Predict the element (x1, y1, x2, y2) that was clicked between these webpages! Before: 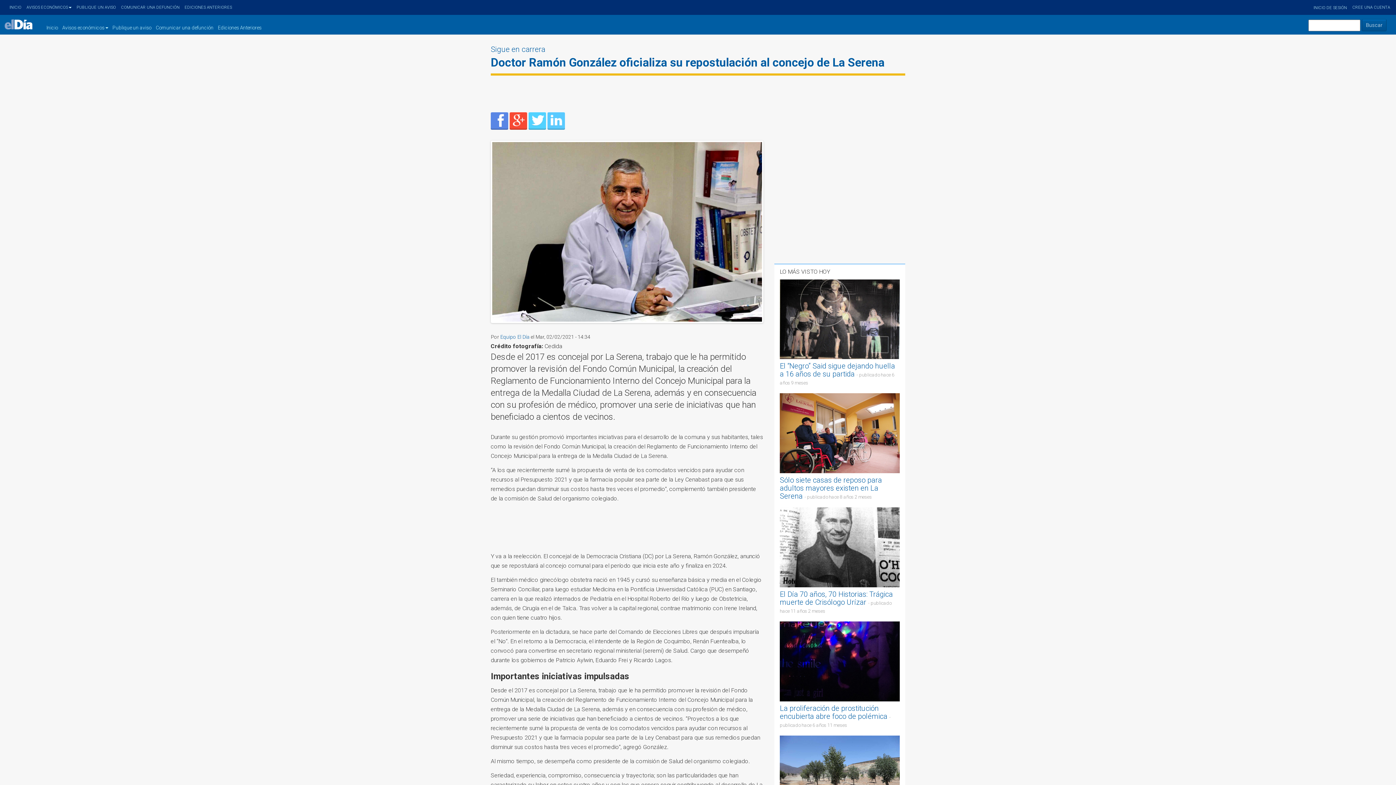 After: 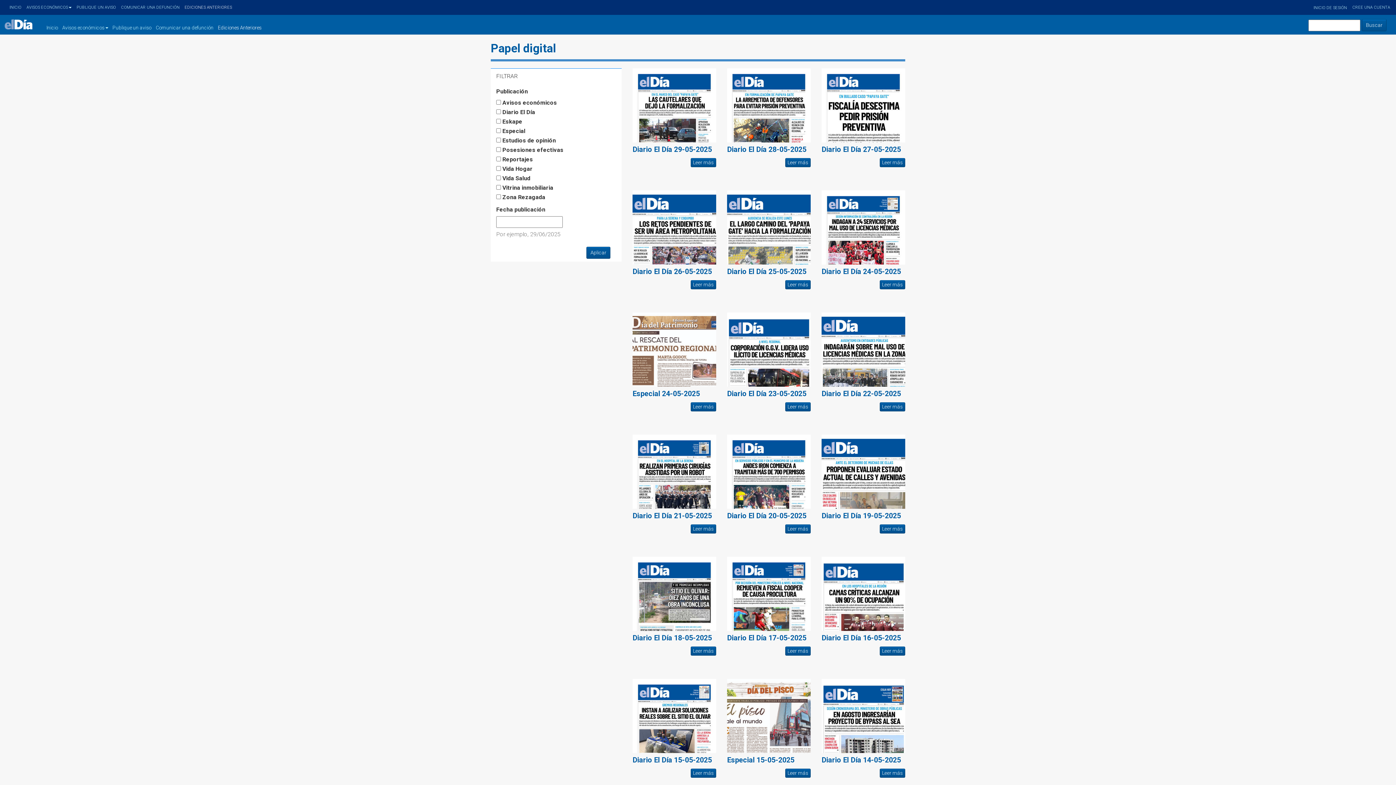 Action: label: Ediciones Anteriores bbox: (215, 14, 263, 34)